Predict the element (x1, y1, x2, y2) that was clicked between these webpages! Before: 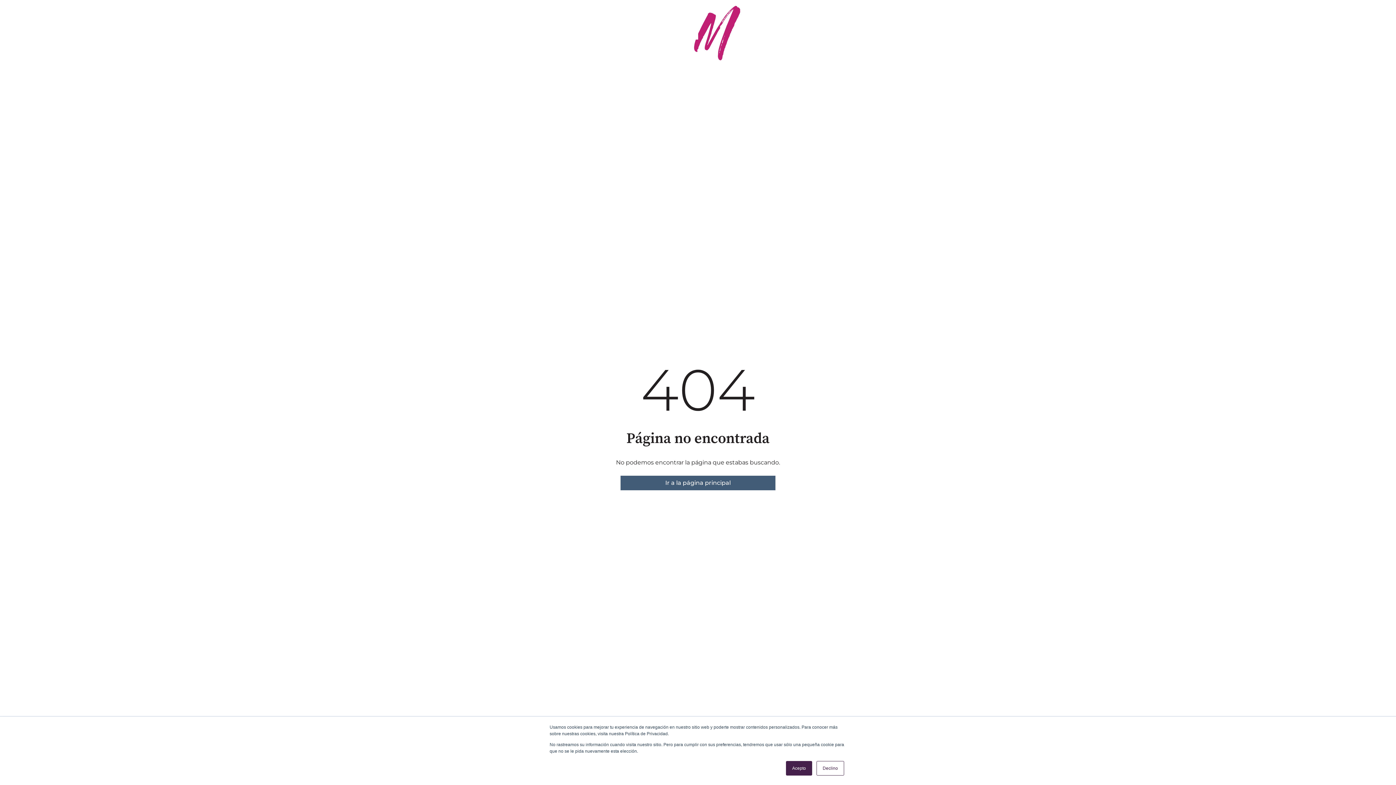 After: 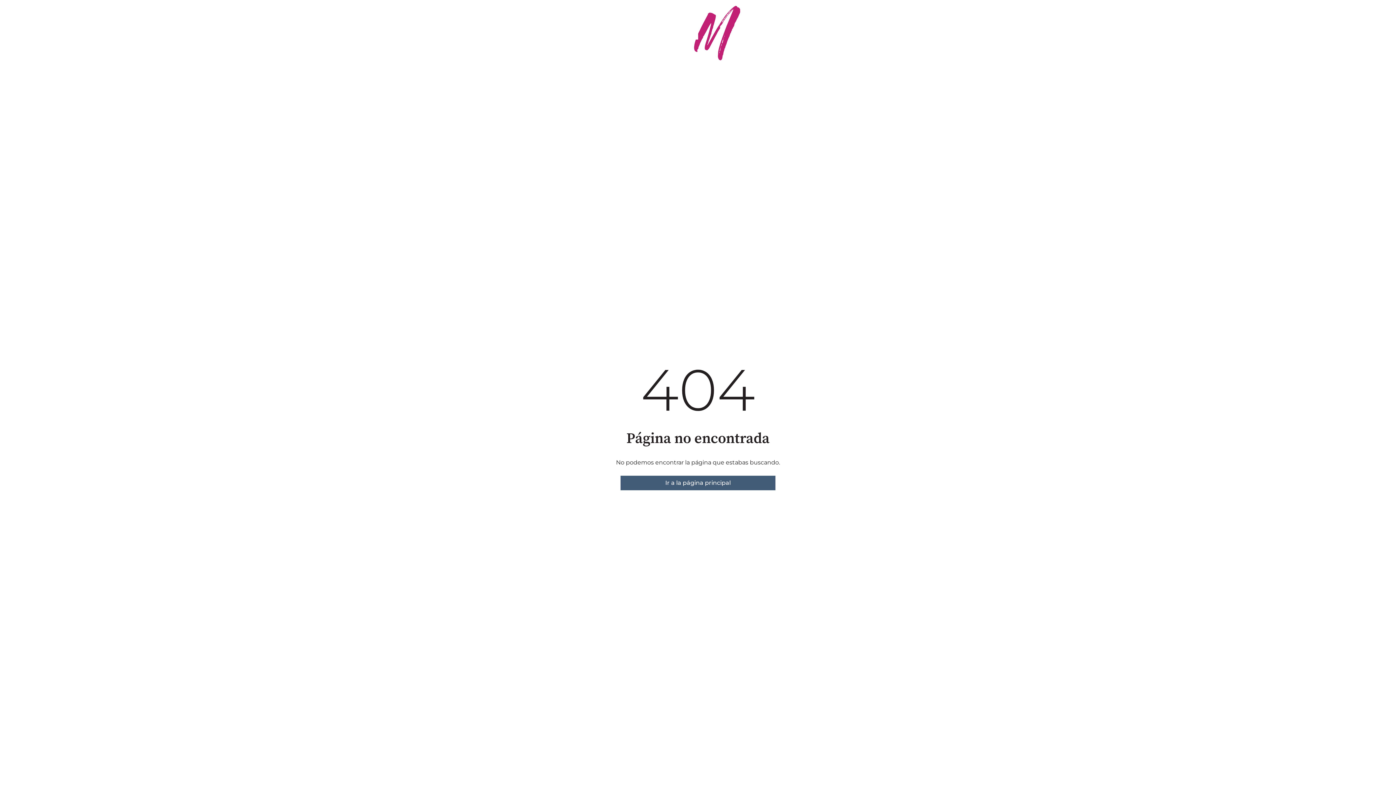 Action: bbox: (786, 761, 812, 776) label: Acepto